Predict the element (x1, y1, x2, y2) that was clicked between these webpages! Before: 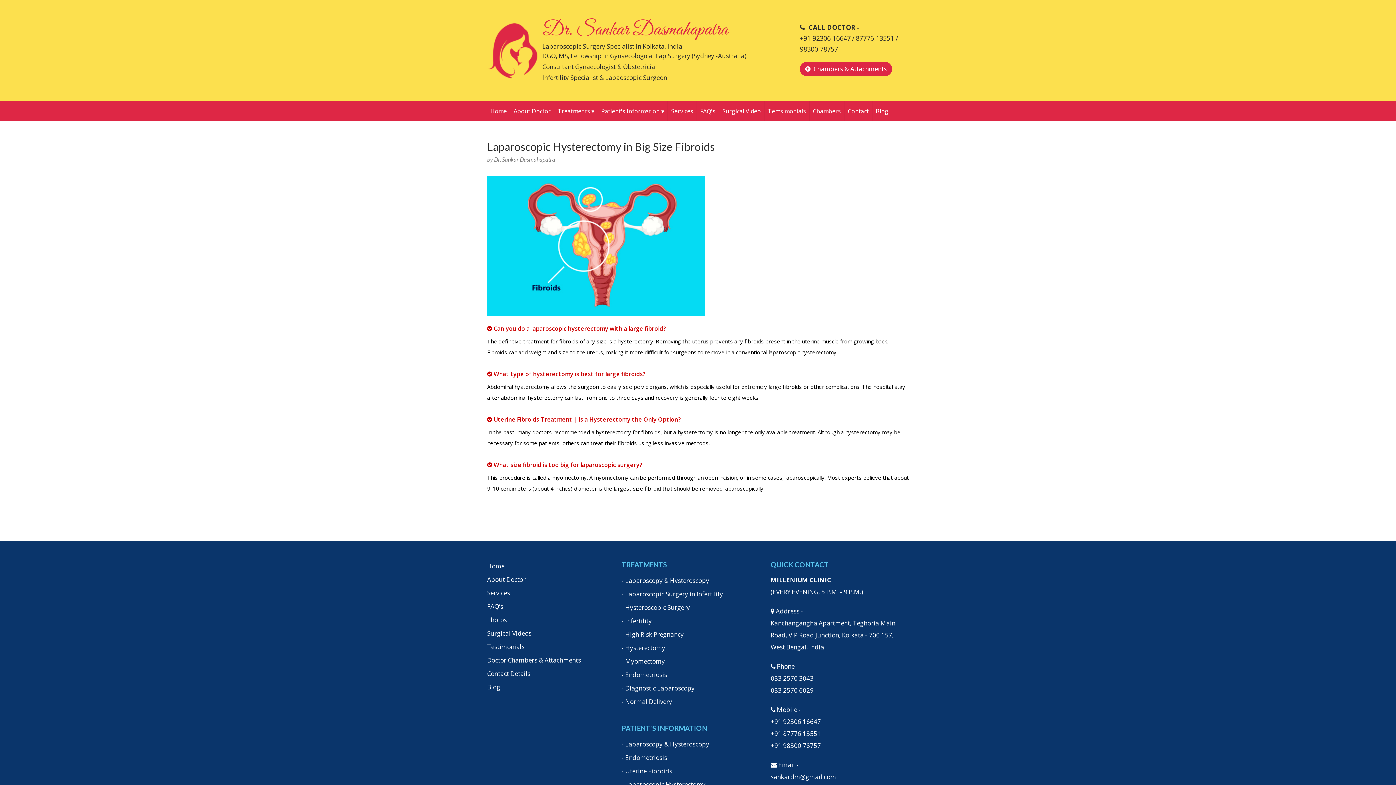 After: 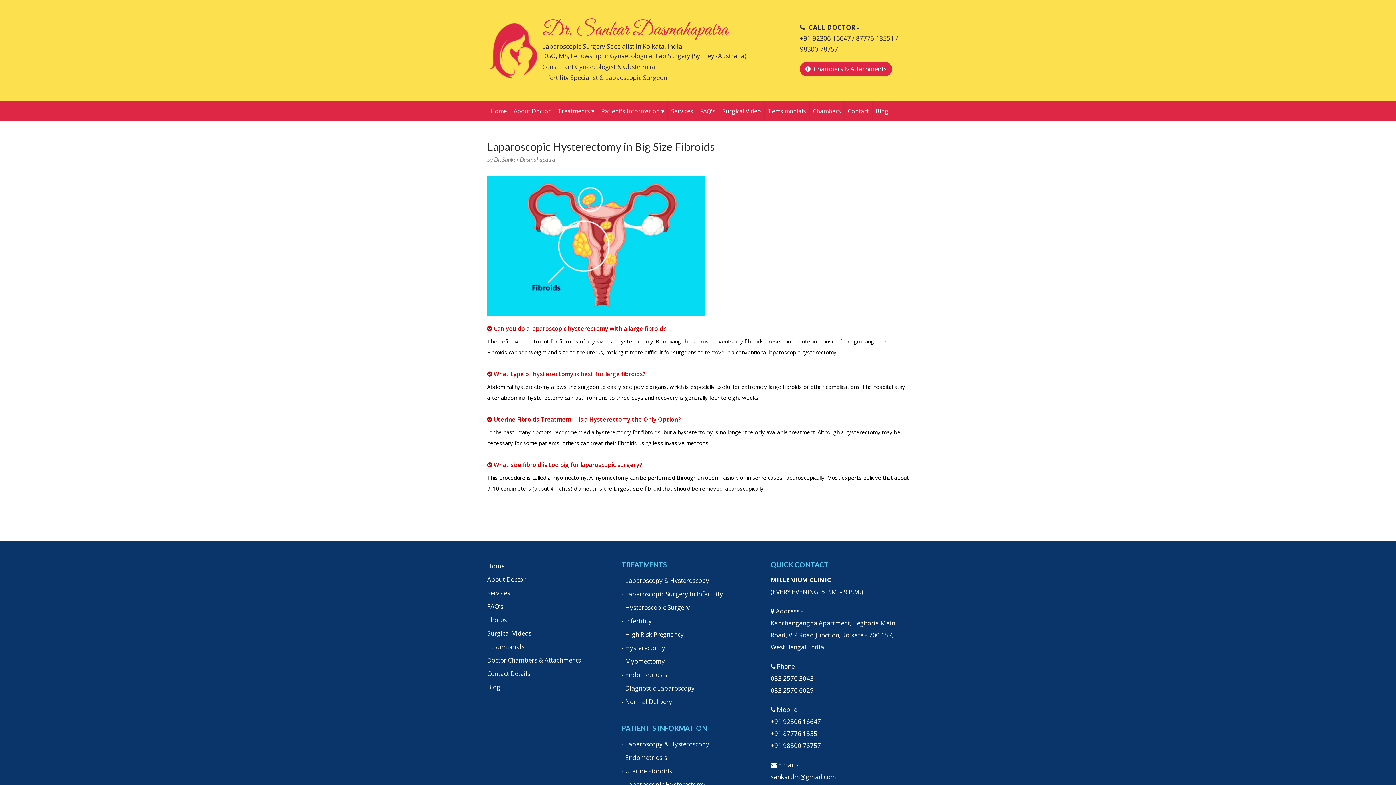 Action: bbox: (770, 773, 836, 781) label: sankardm@gmail.com